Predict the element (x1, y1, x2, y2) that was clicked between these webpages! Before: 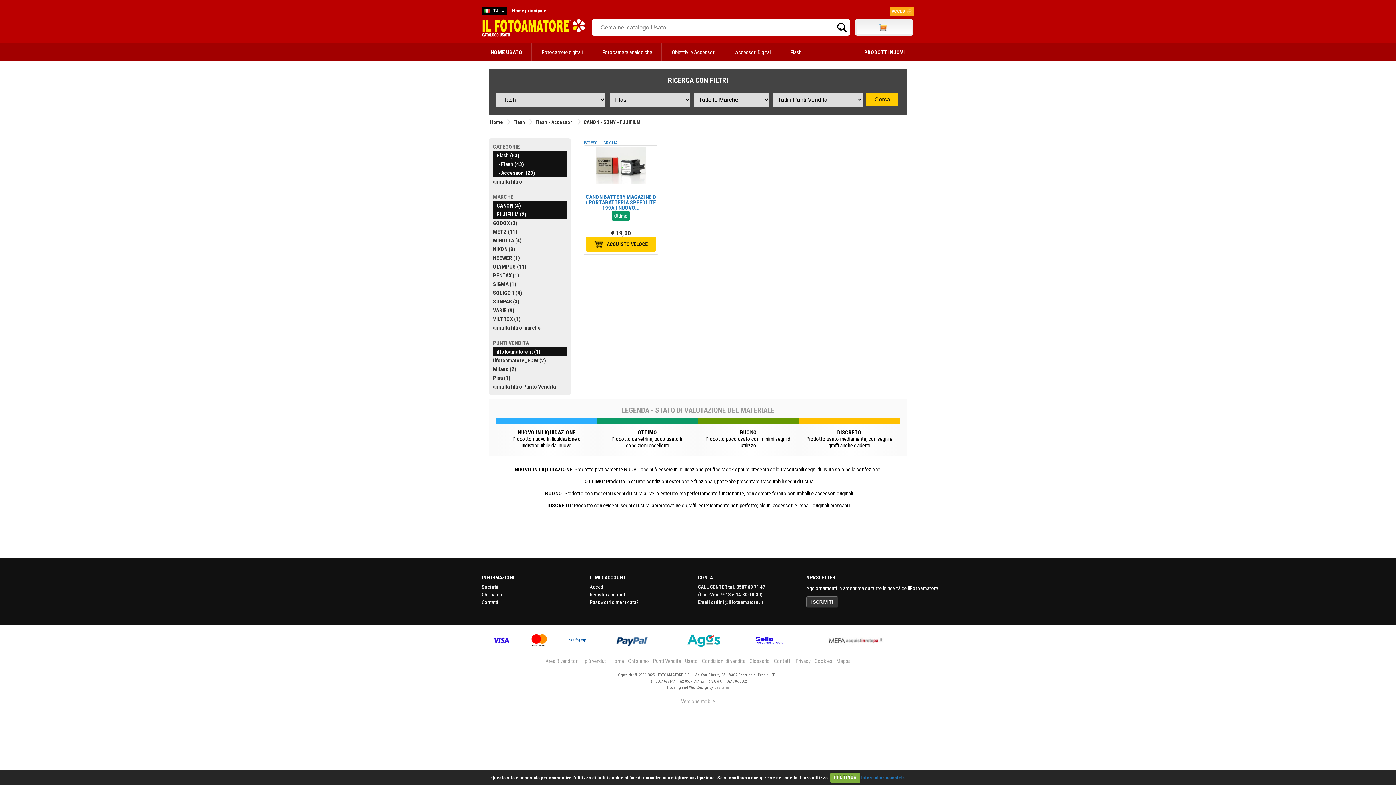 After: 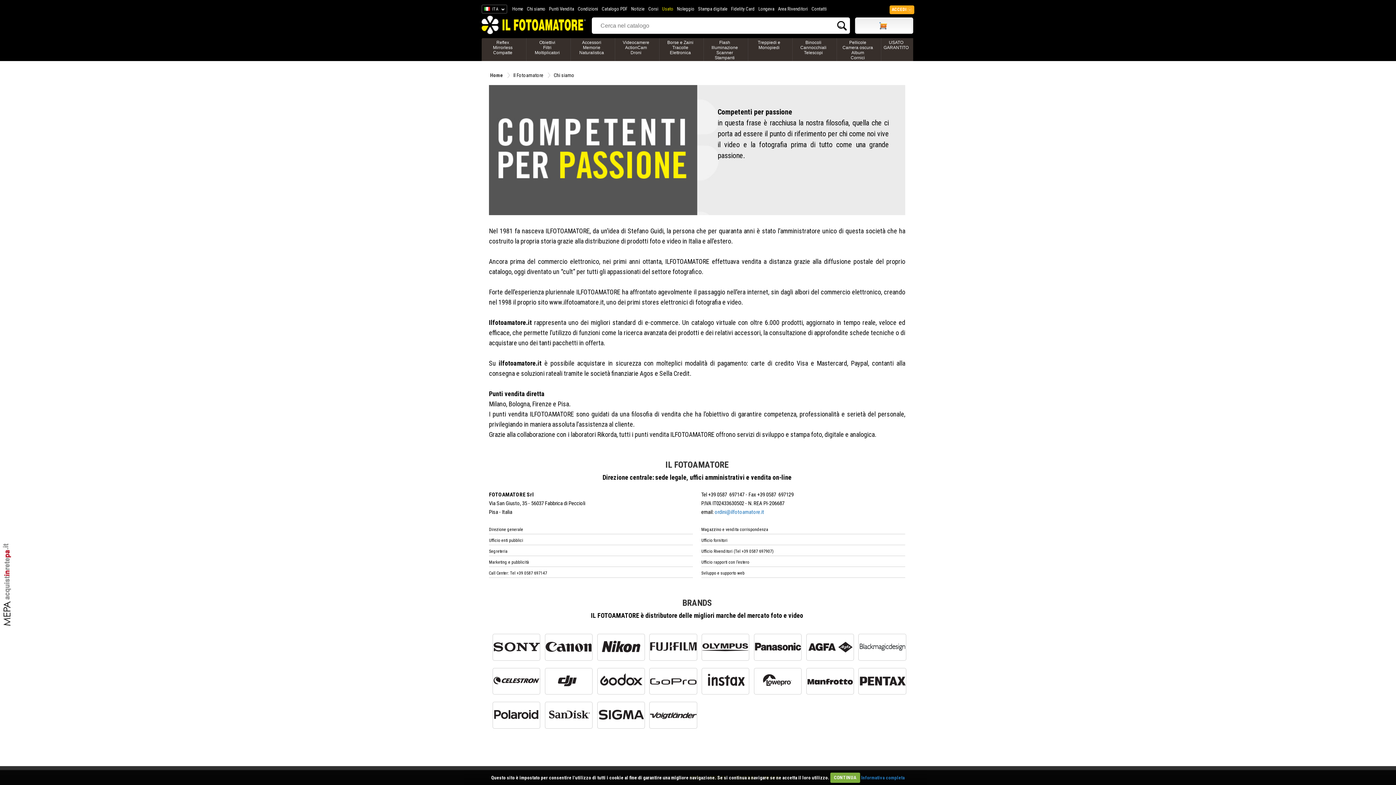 Action: bbox: (481, 592, 502, 597) label: Chi siamo